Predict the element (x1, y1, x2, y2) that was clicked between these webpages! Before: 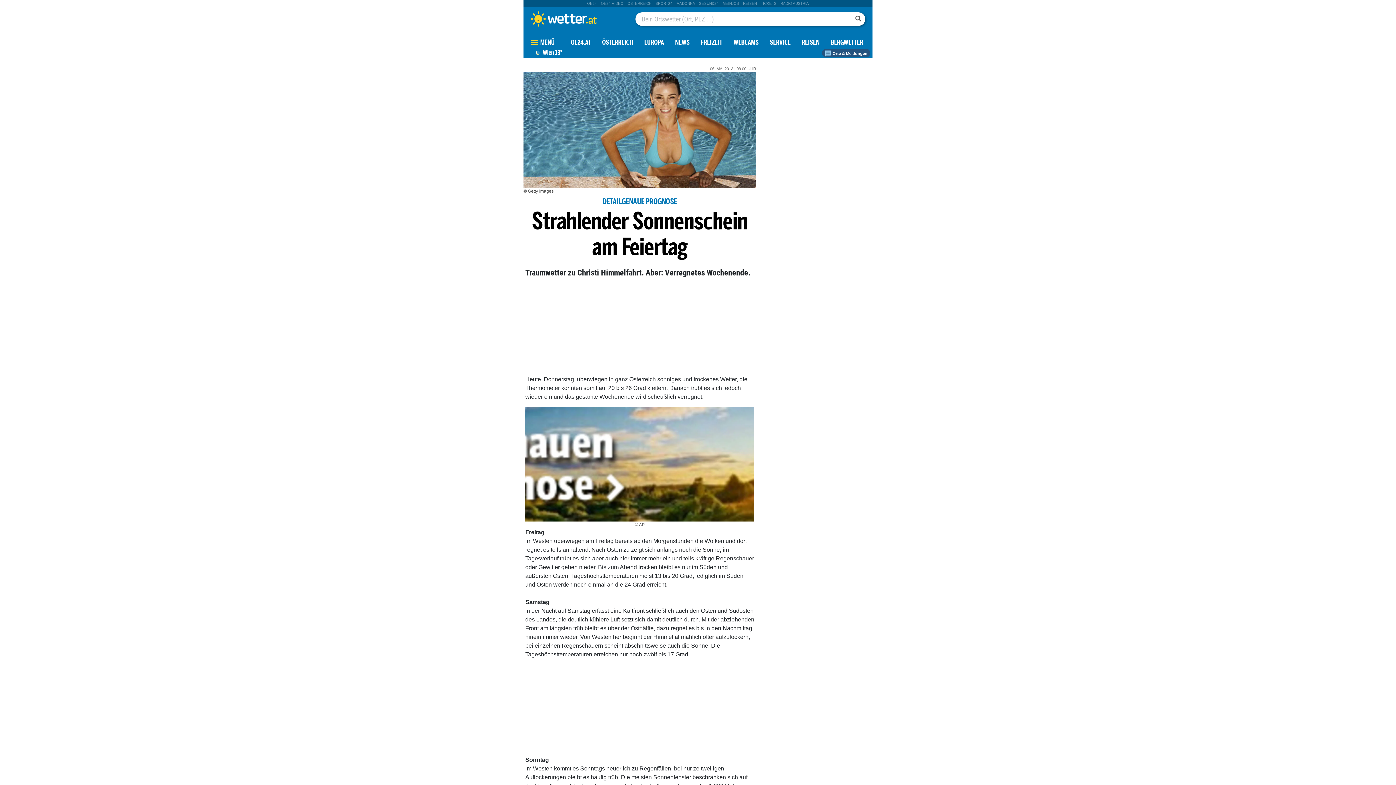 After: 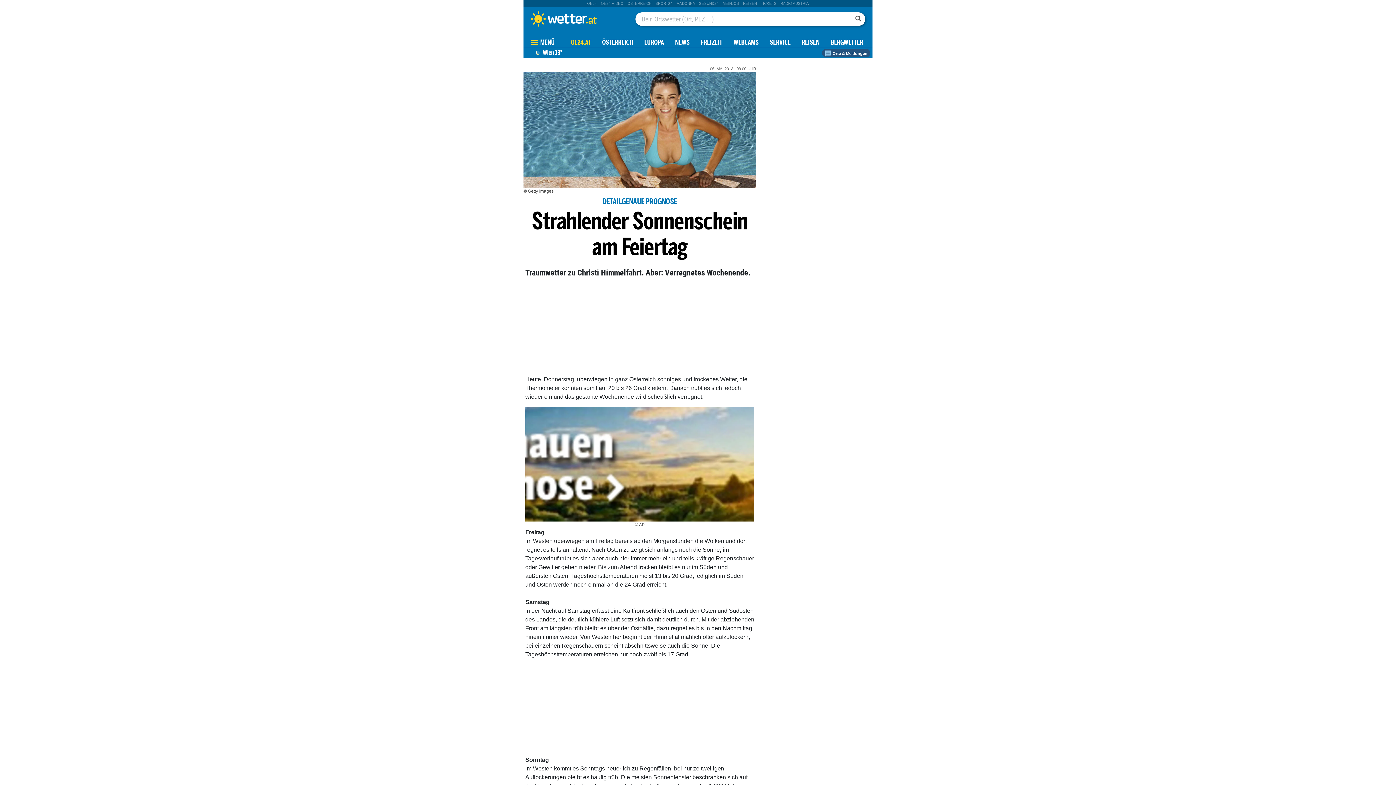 Action: label: OE24.AT bbox: (571, 39, 591, 46)